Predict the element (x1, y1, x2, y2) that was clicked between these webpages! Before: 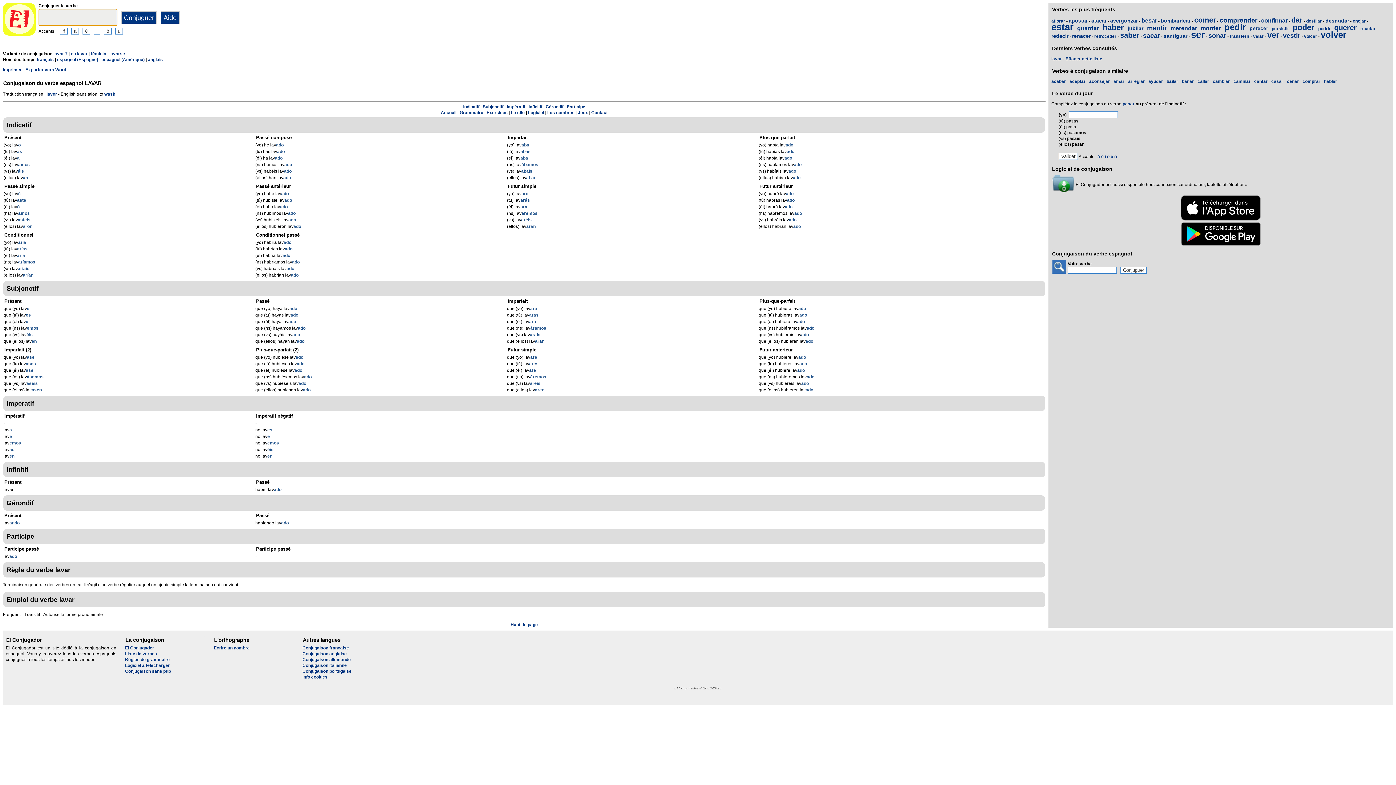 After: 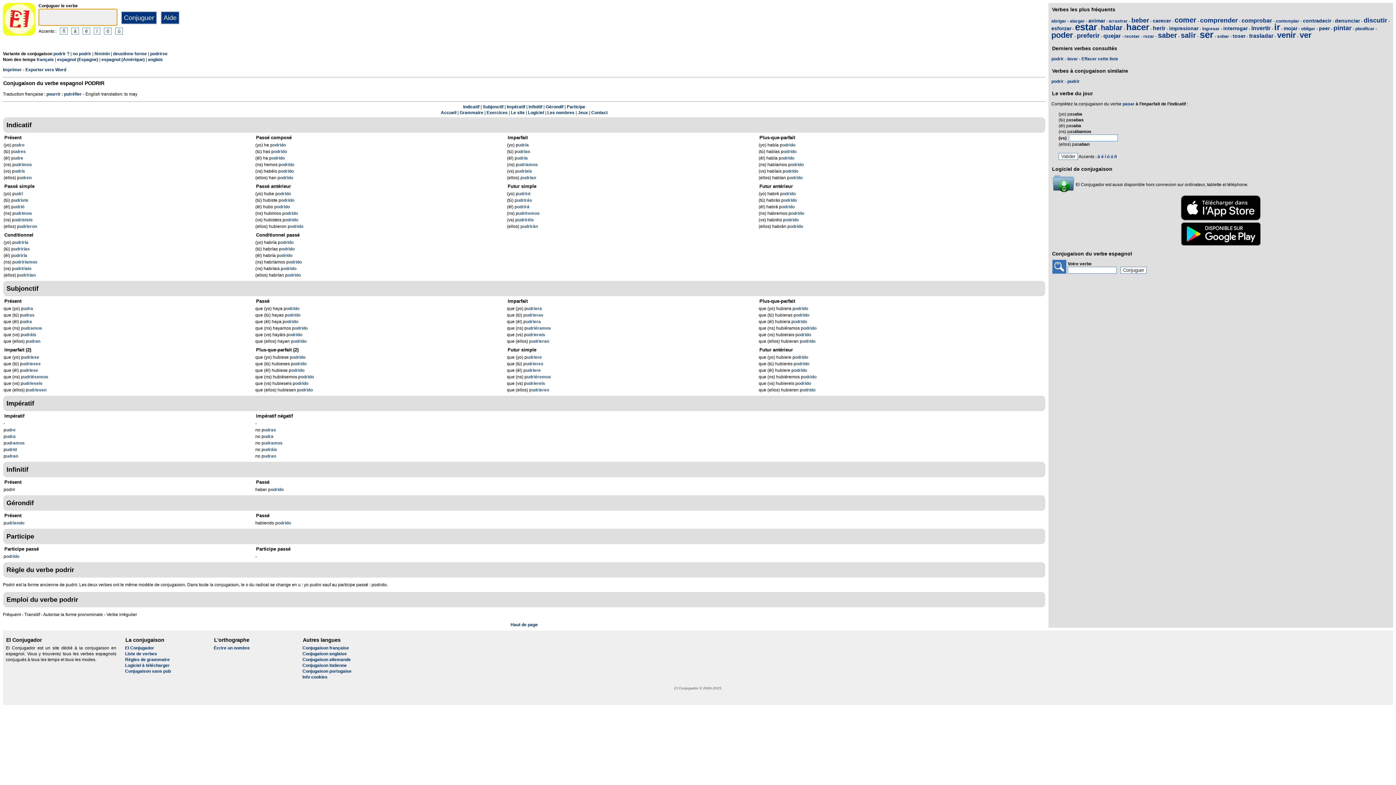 Action: label: podrir bbox: (1318, 26, 1330, 31)